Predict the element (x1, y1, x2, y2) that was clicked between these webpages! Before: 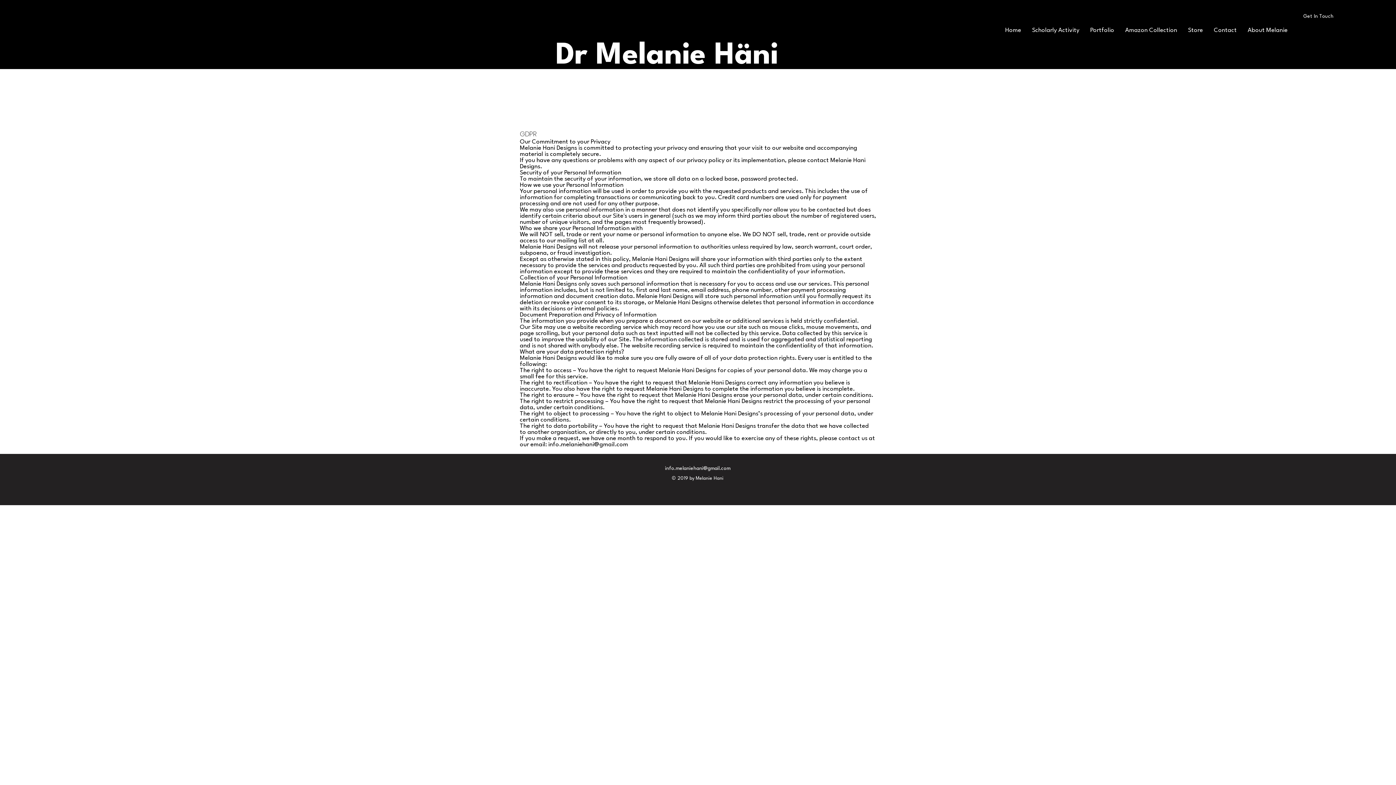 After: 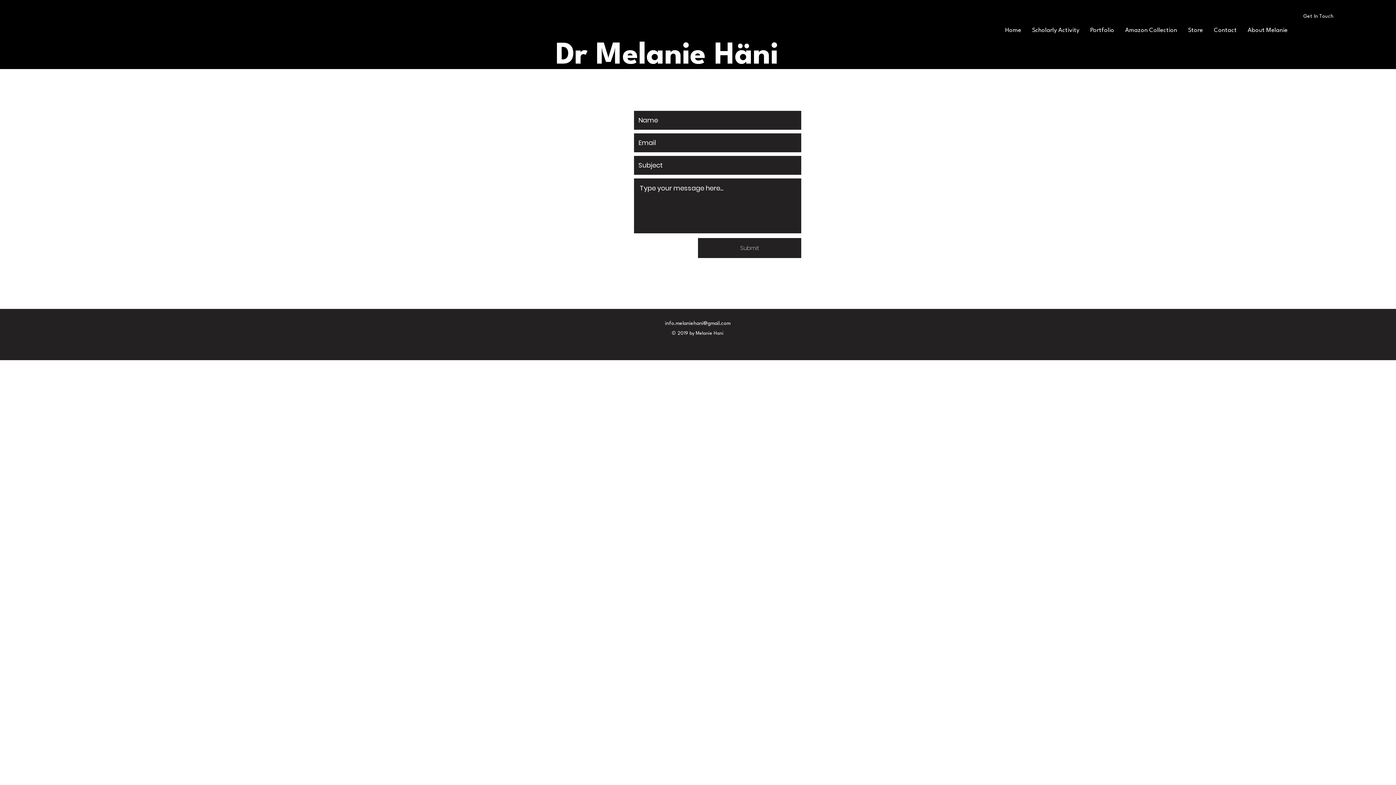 Action: bbox: (1208, 25, 1242, 36) label: Contact